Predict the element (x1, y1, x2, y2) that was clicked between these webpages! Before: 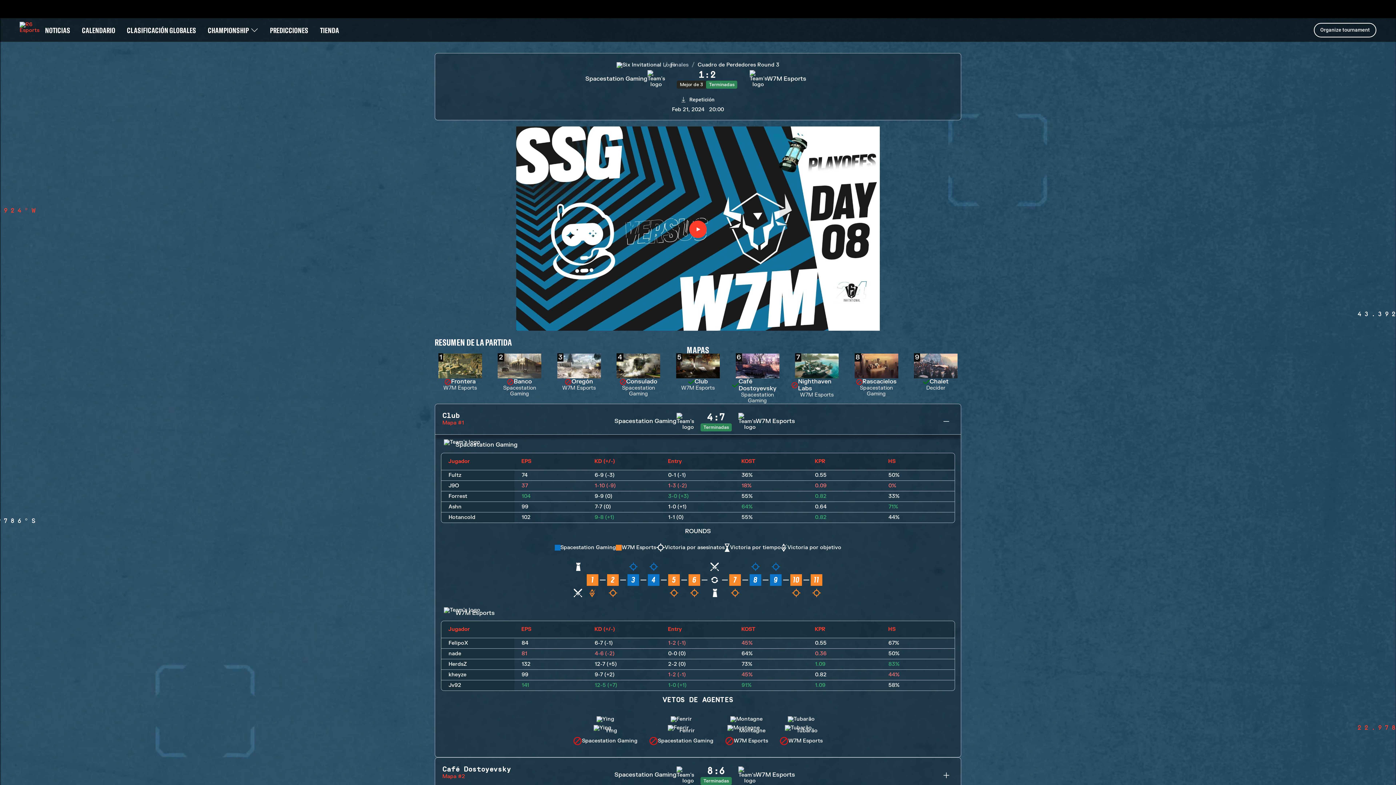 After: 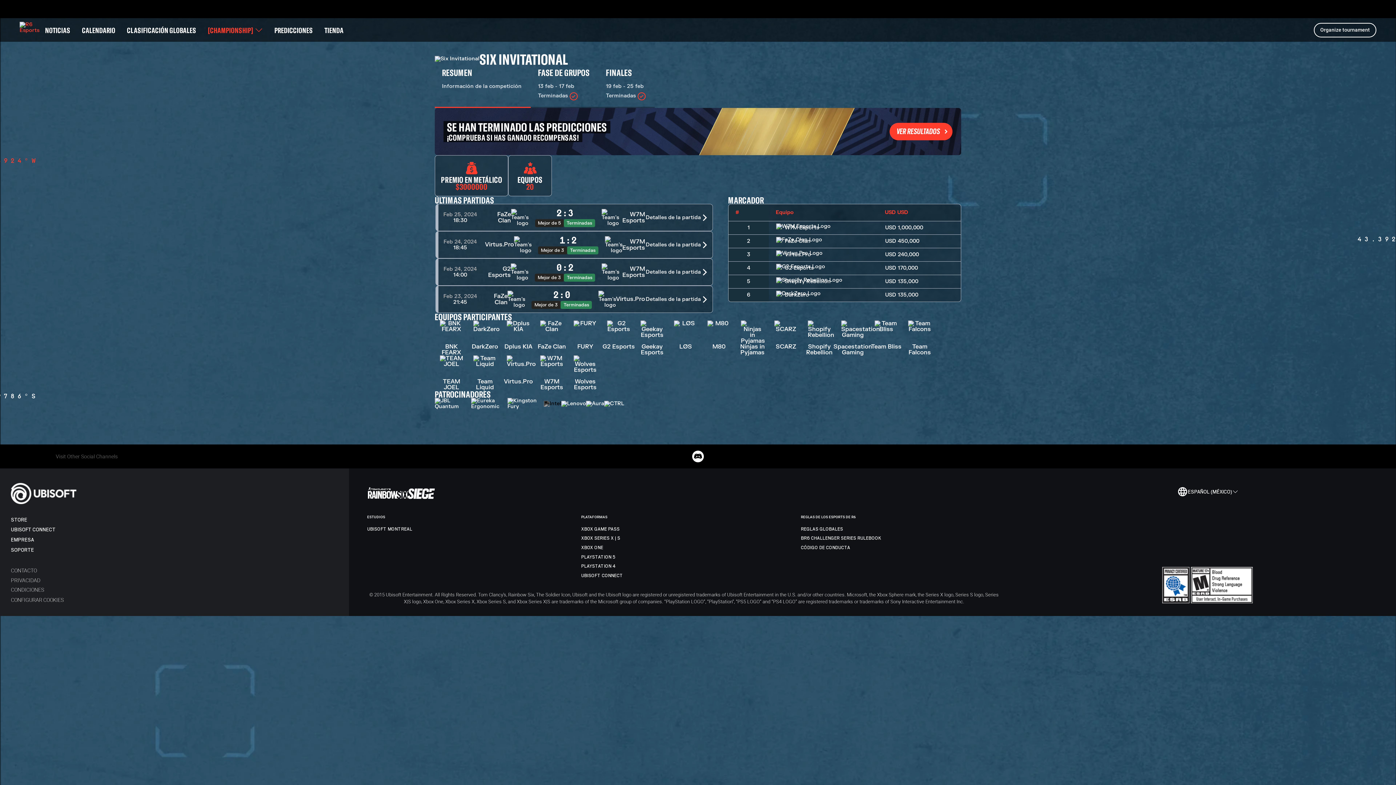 Action: label: Six Invitational bbox: (616, 62, 661, 68)